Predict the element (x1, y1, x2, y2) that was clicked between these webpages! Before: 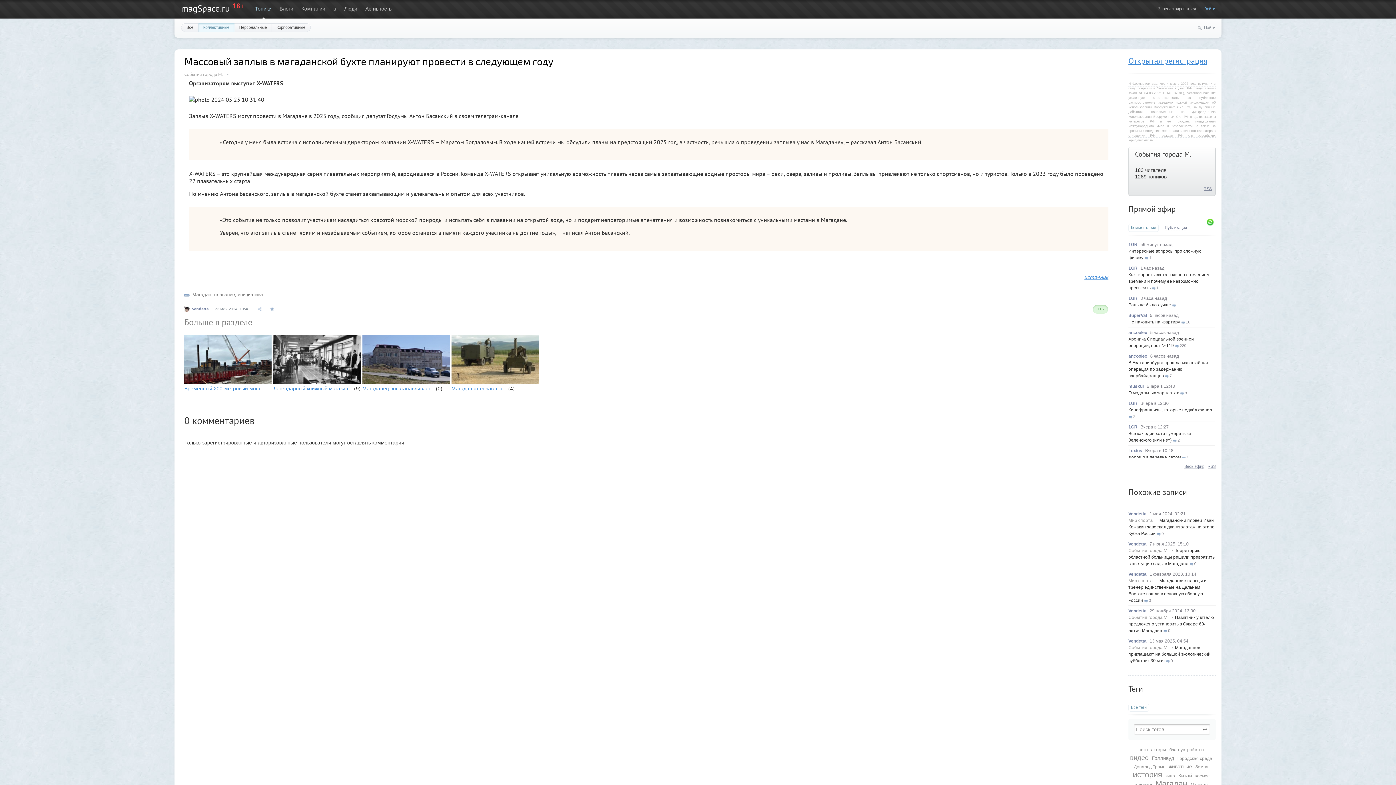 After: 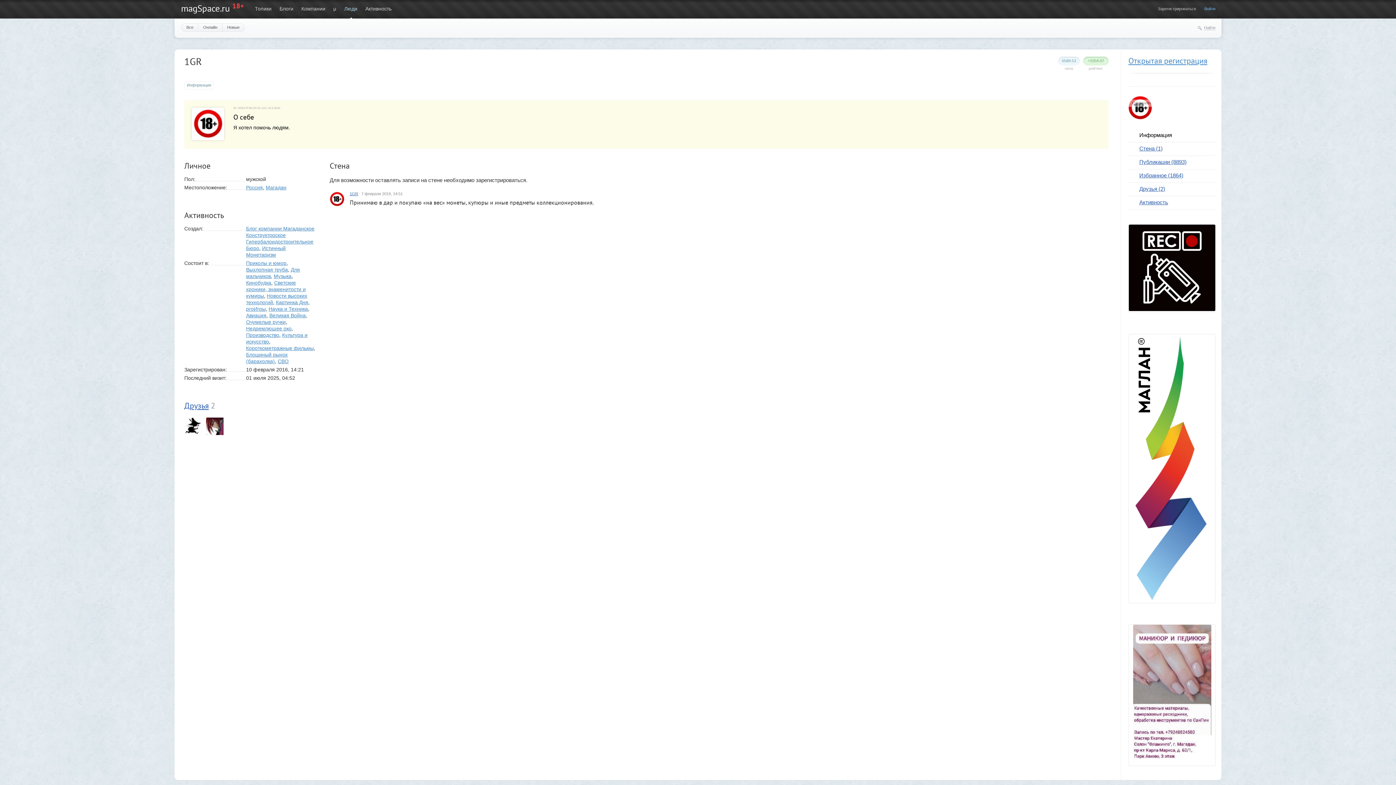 Action: label: 1GR bbox: (1128, 242, 1137, 247)